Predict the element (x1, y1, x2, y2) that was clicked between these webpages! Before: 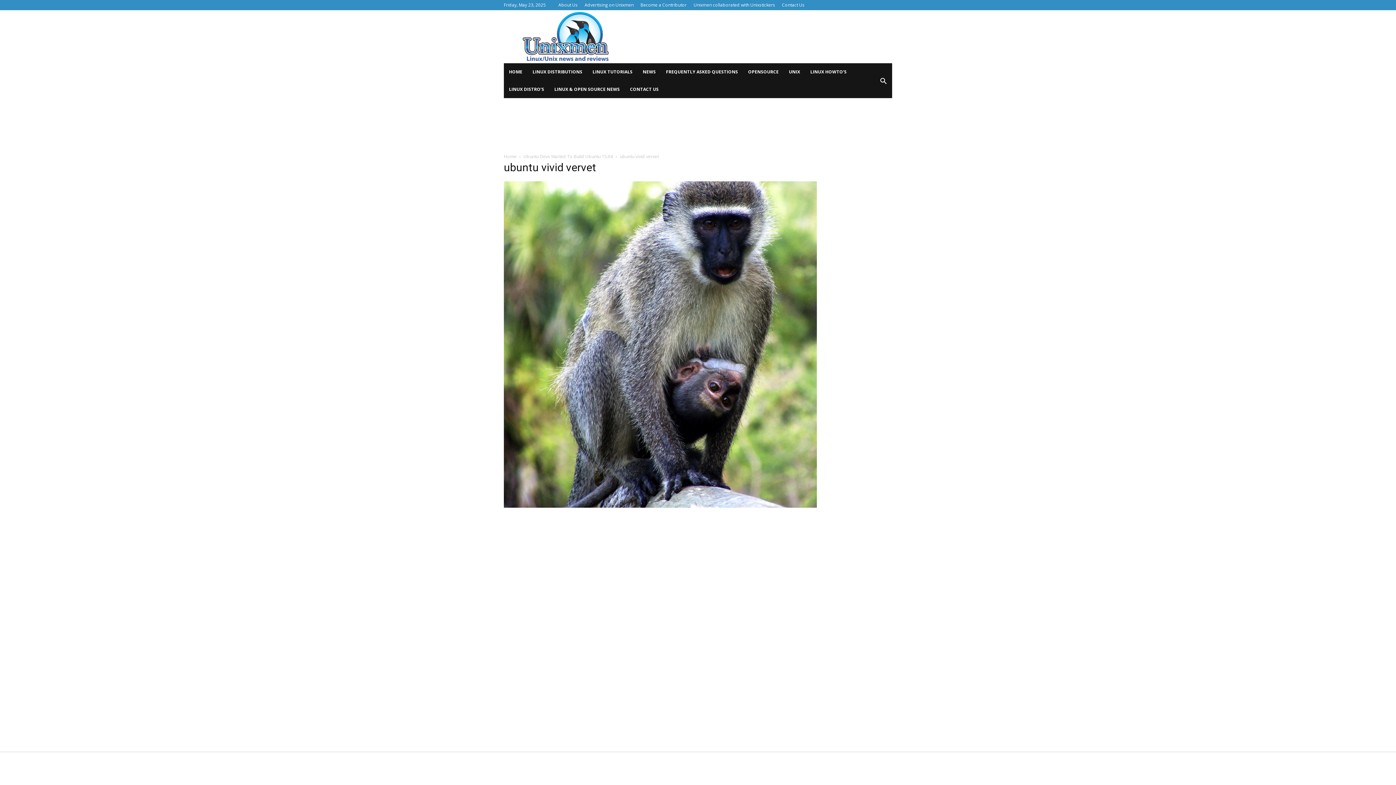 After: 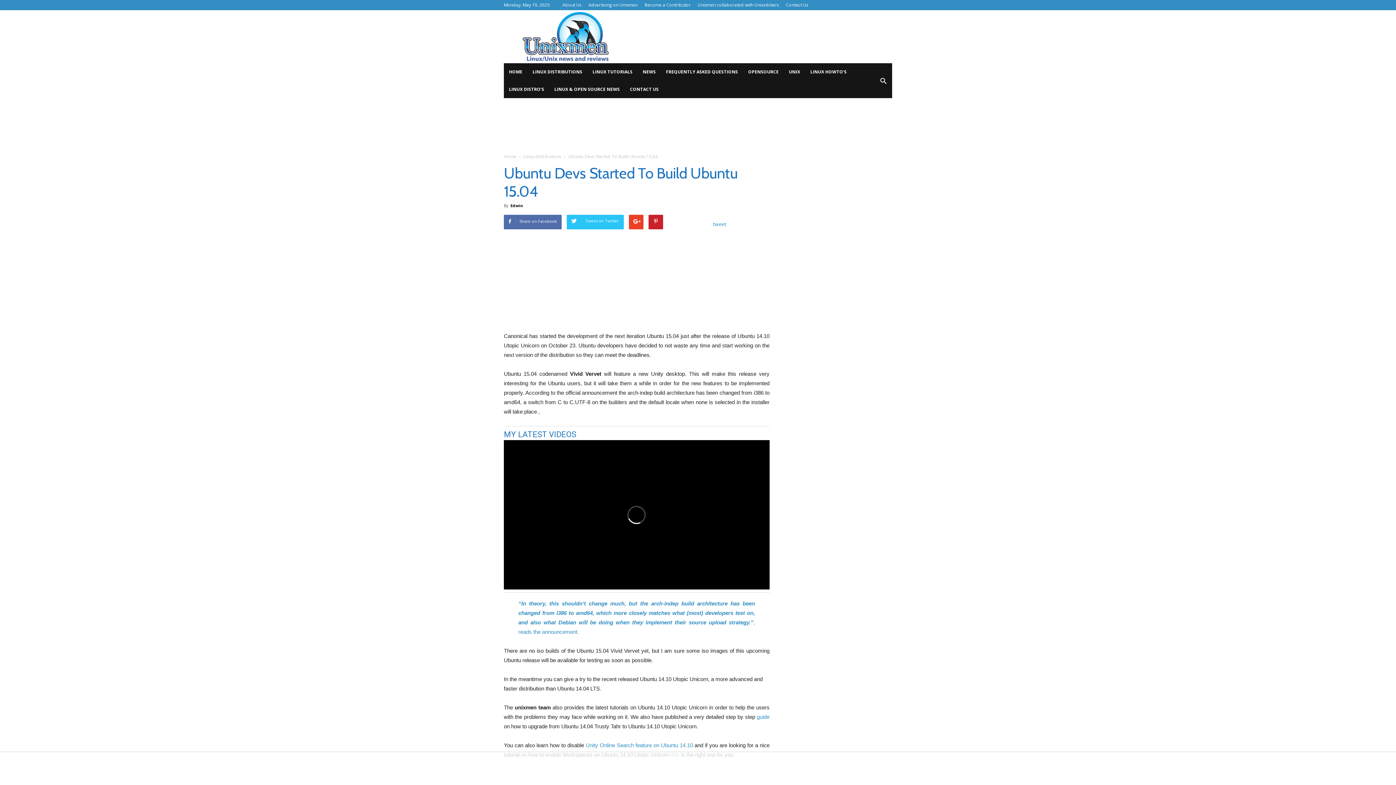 Action: bbox: (523, 153, 613, 159) label: Ubuntu Devs Started To Build Ubuntu 15.04